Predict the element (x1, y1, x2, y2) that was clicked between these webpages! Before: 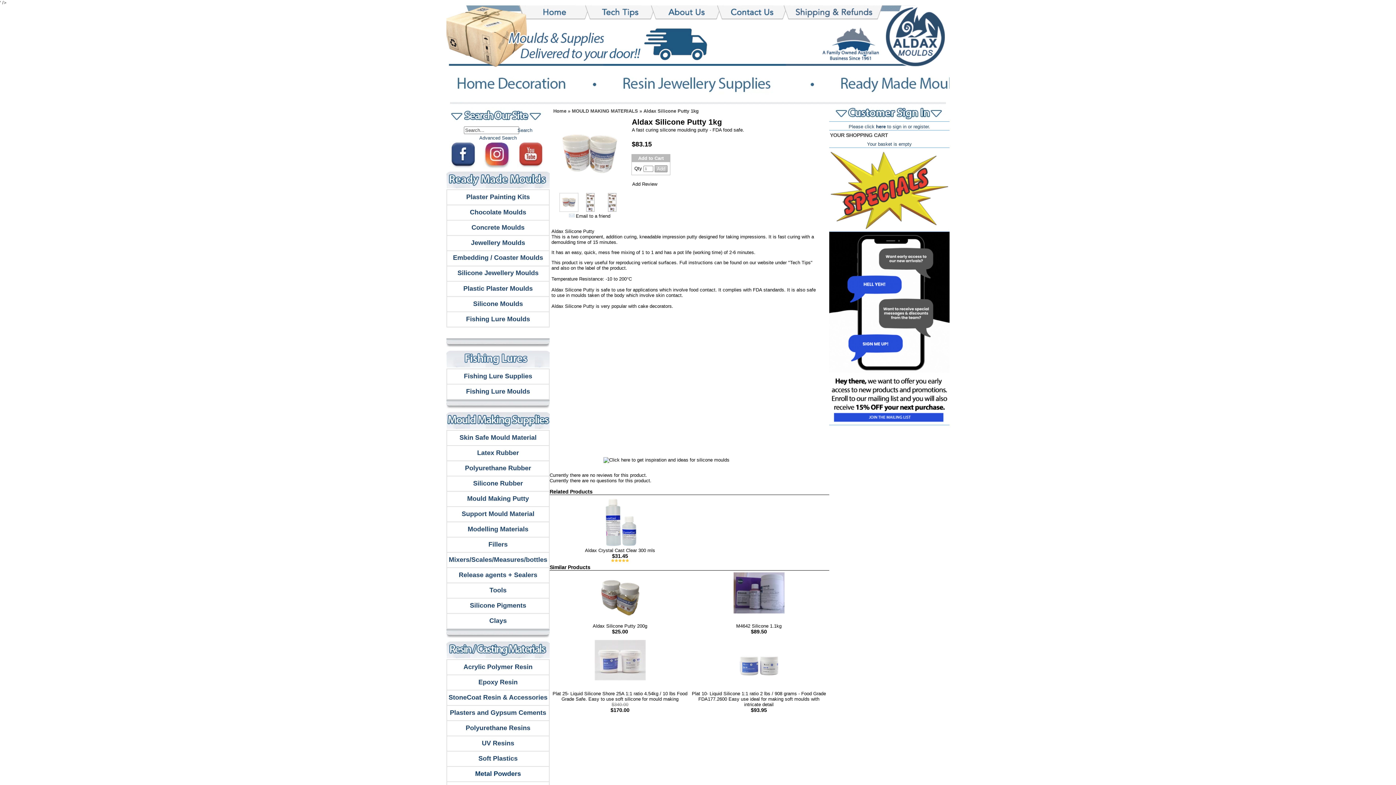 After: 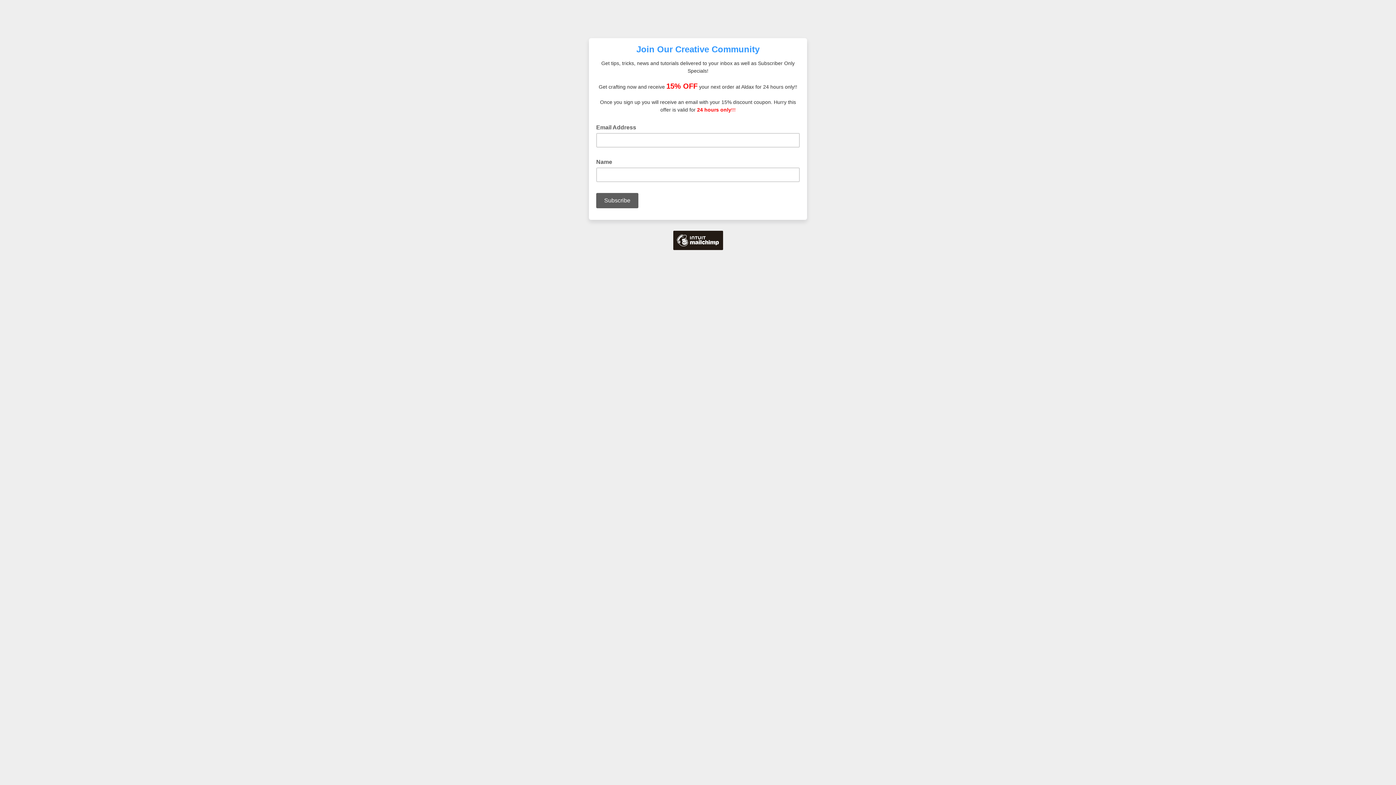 Action: bbox: (829, 419, 949, 425)